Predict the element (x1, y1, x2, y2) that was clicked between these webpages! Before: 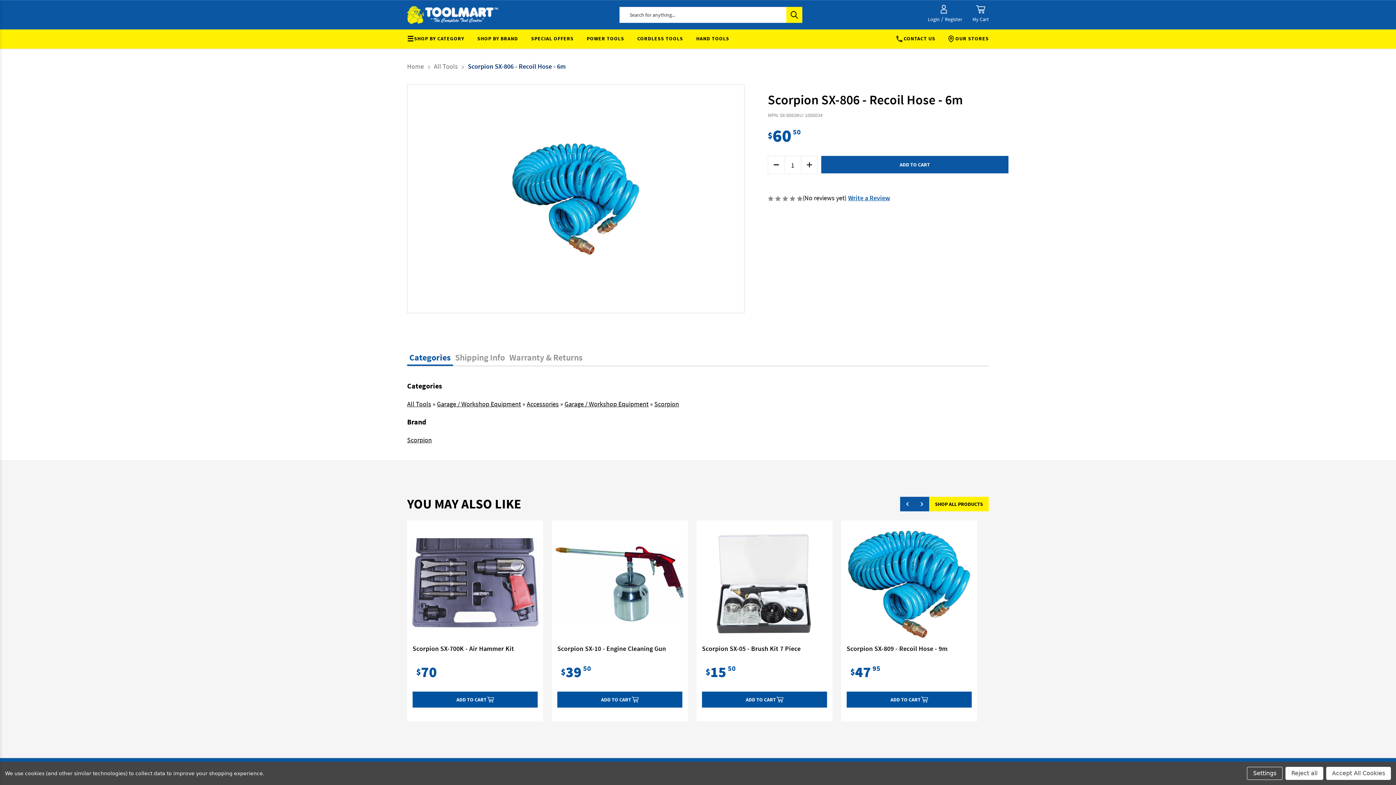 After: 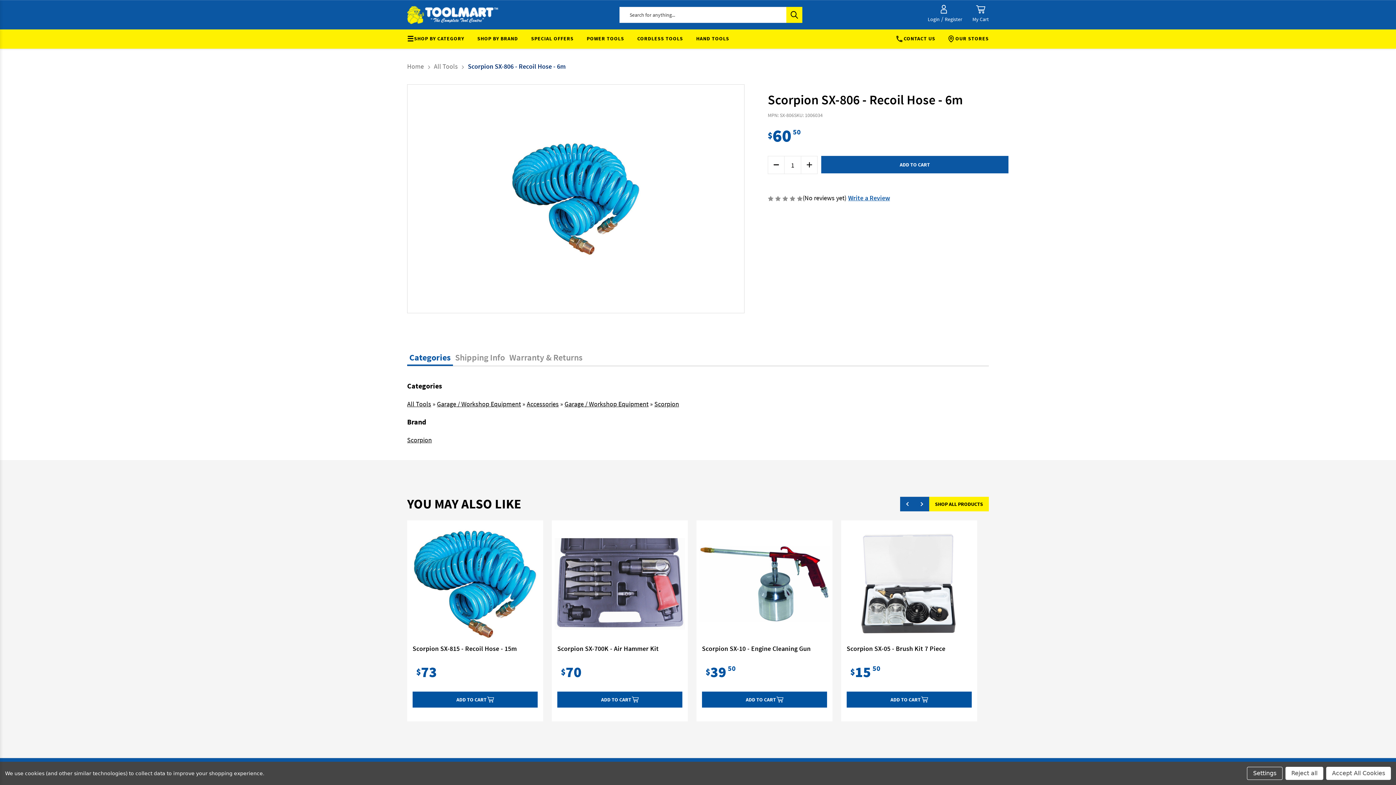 Action: bbox: (407, 349, 453, 365) label: Categories